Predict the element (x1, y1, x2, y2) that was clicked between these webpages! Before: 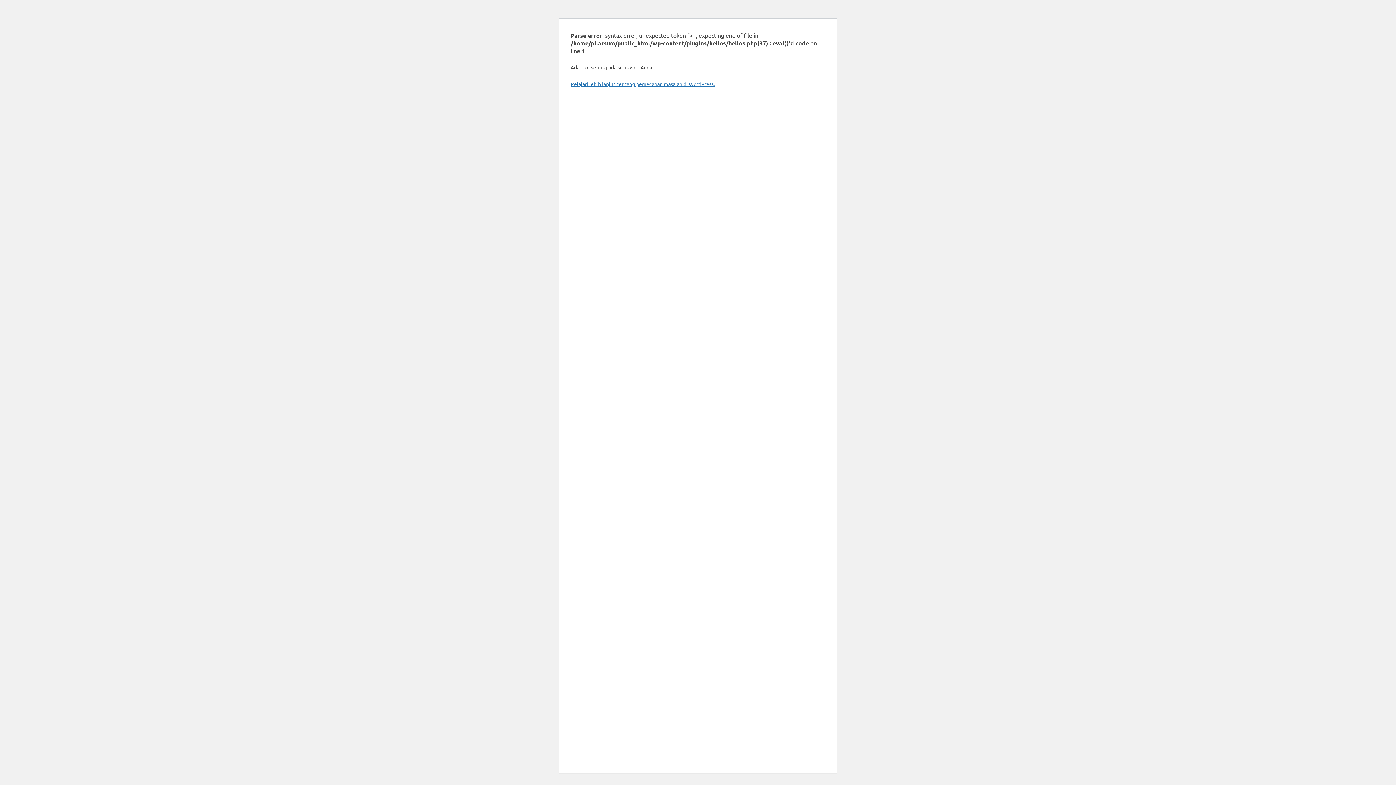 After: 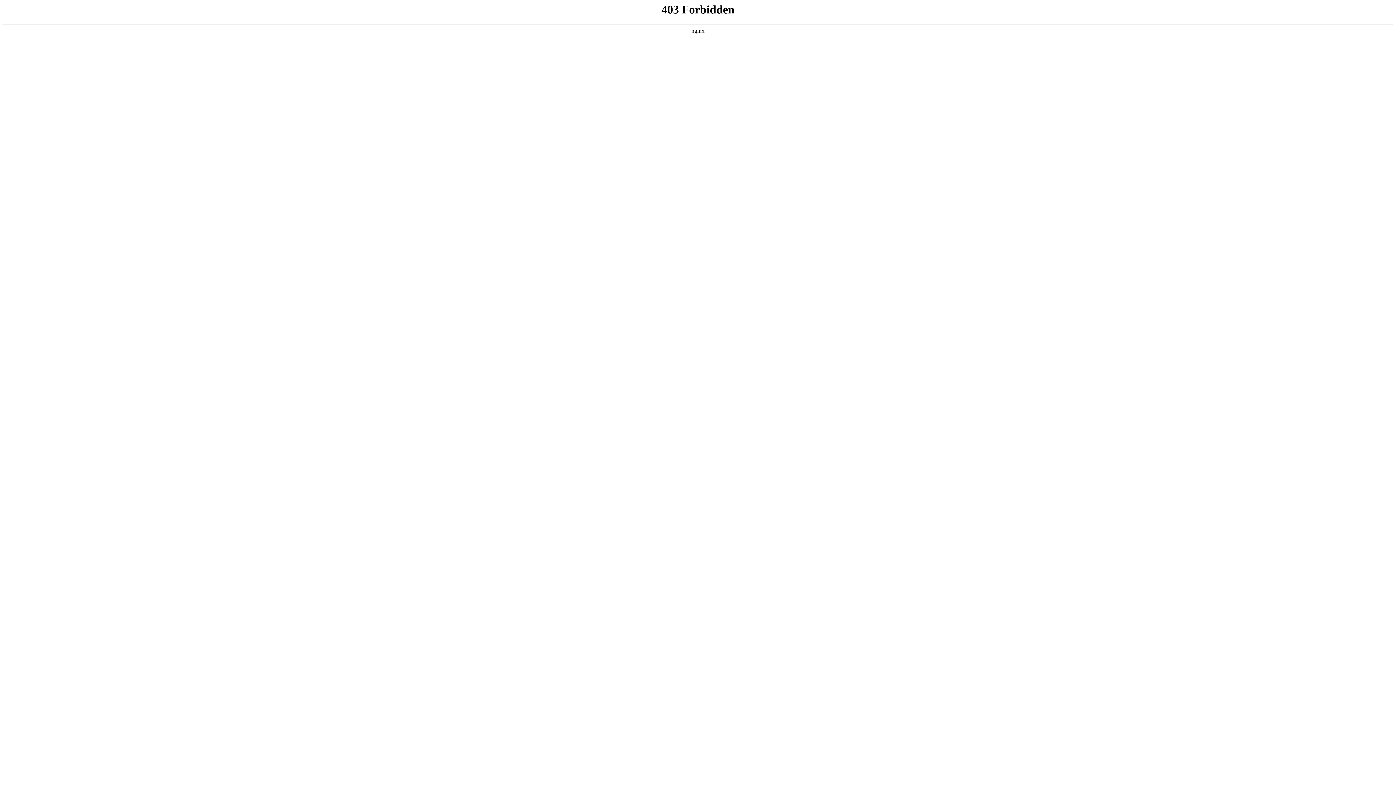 Action: label: Pelajari lebih lanjut tentang pemecahan masalah di WordPress. bbox: (570, 80, 714, 87)